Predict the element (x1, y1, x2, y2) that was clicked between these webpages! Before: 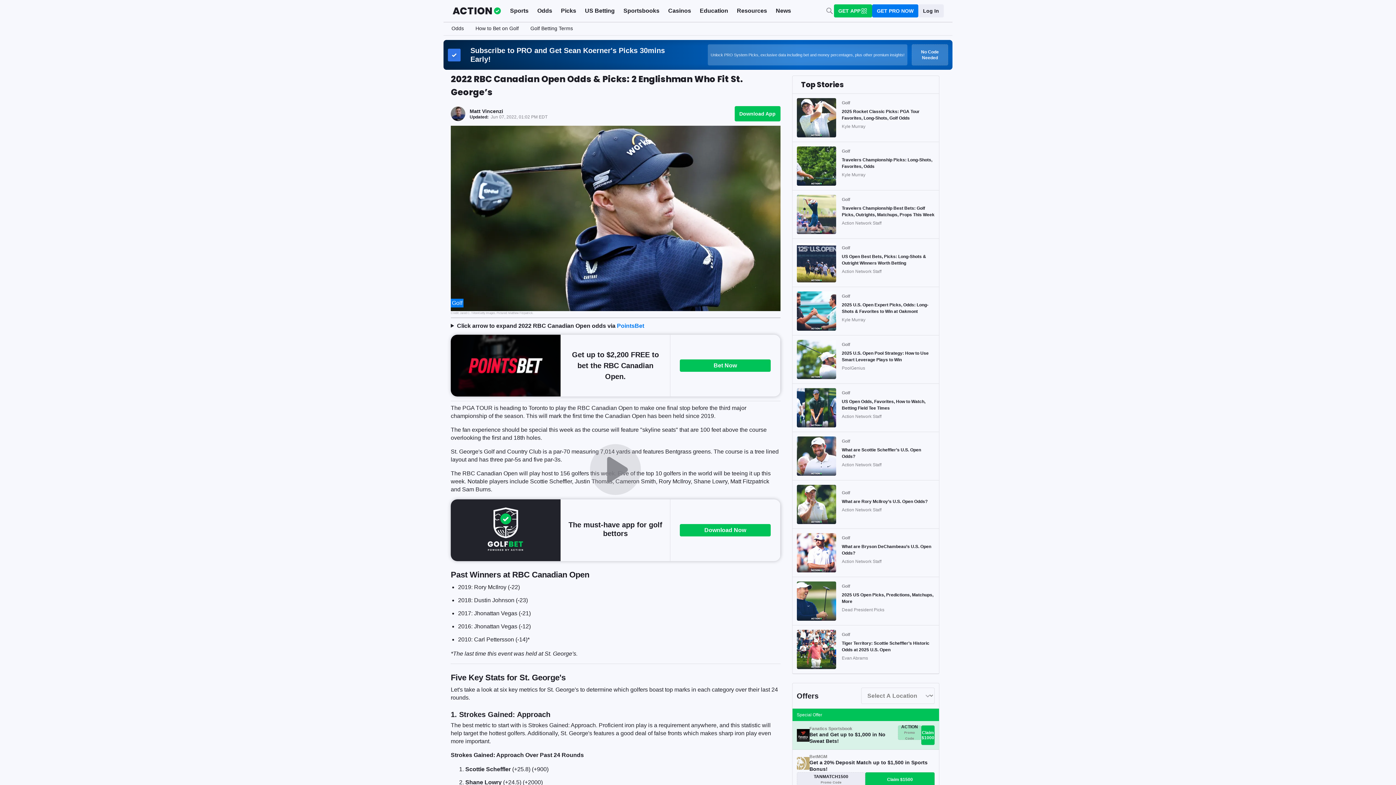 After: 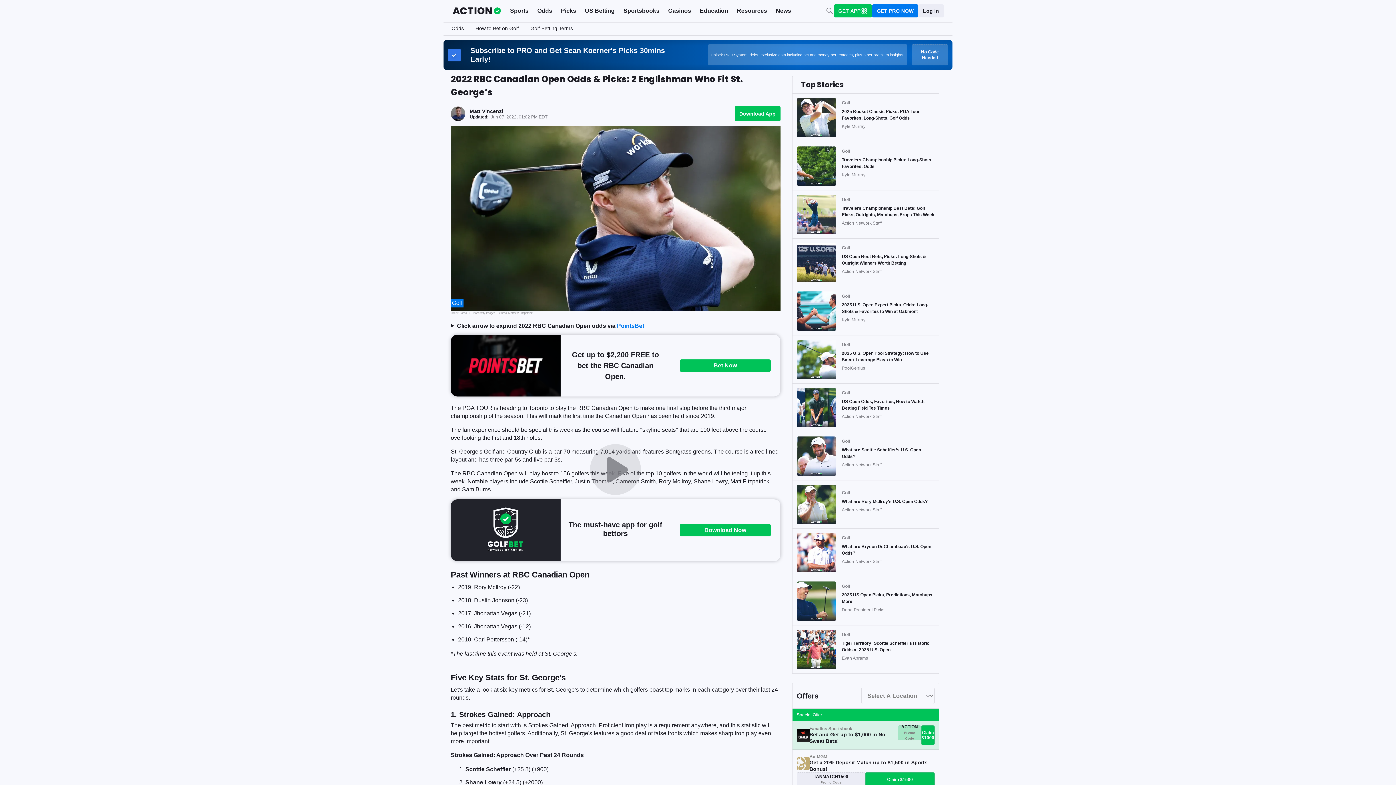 Action: label: GET APP bbox: (834, 4, 872, 17)